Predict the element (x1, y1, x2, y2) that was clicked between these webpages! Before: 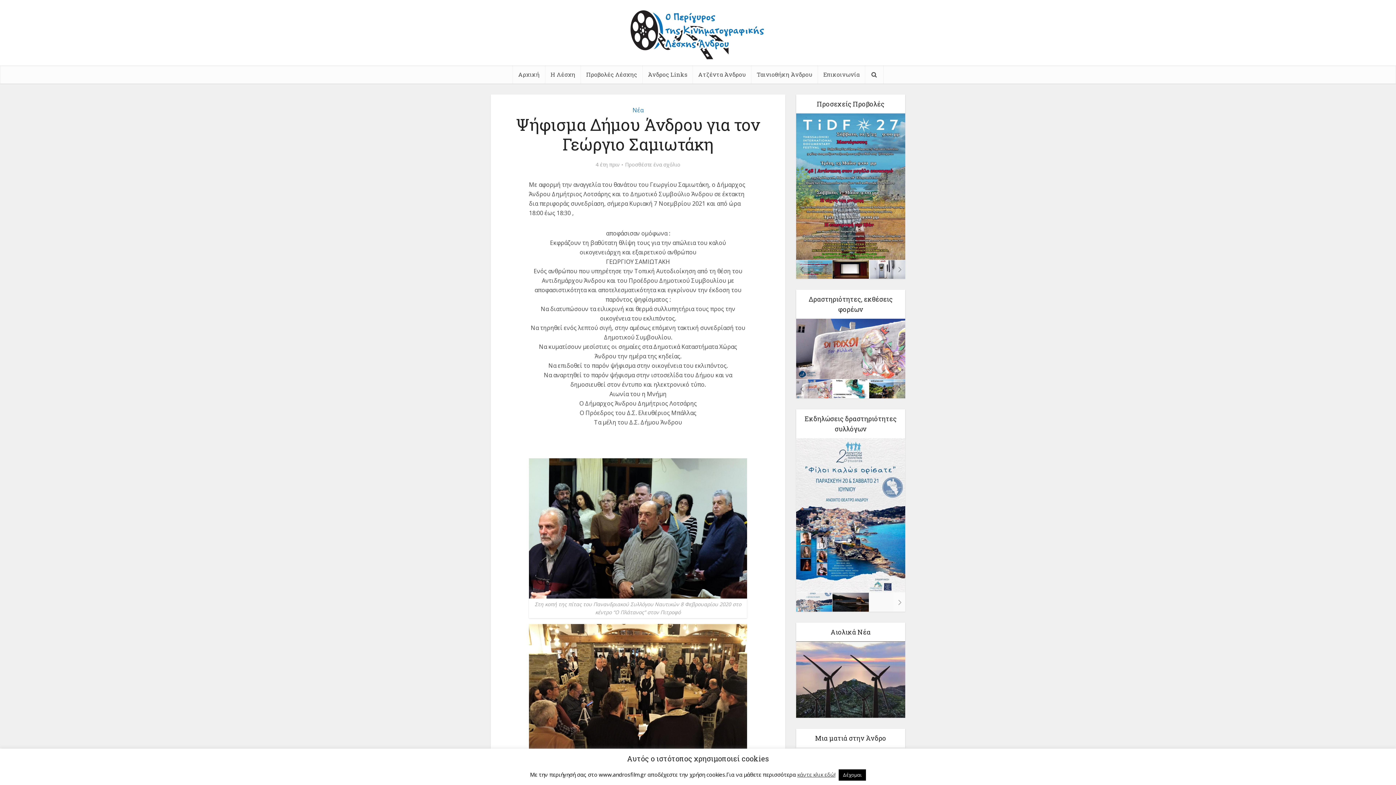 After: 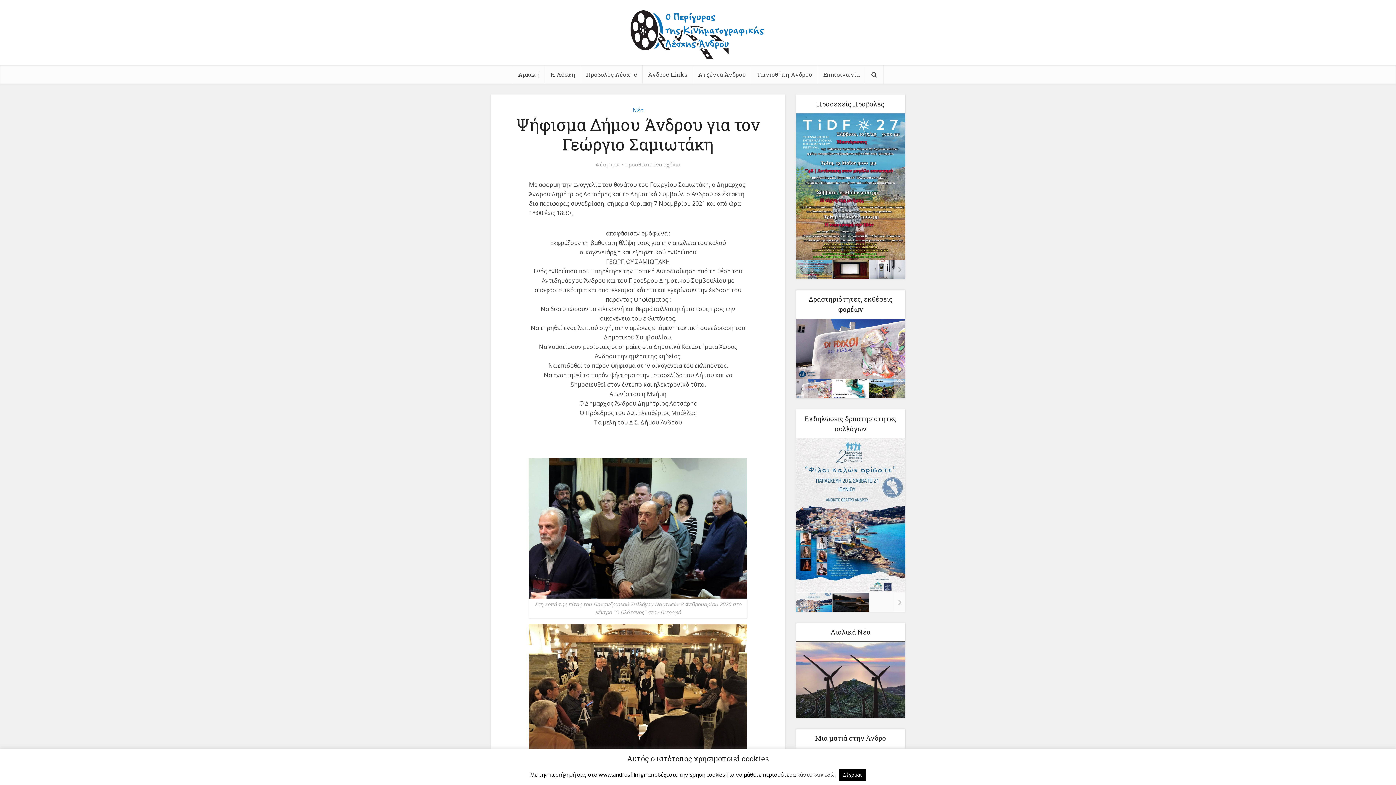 Action: bbox: (796, 260, 832, 279)